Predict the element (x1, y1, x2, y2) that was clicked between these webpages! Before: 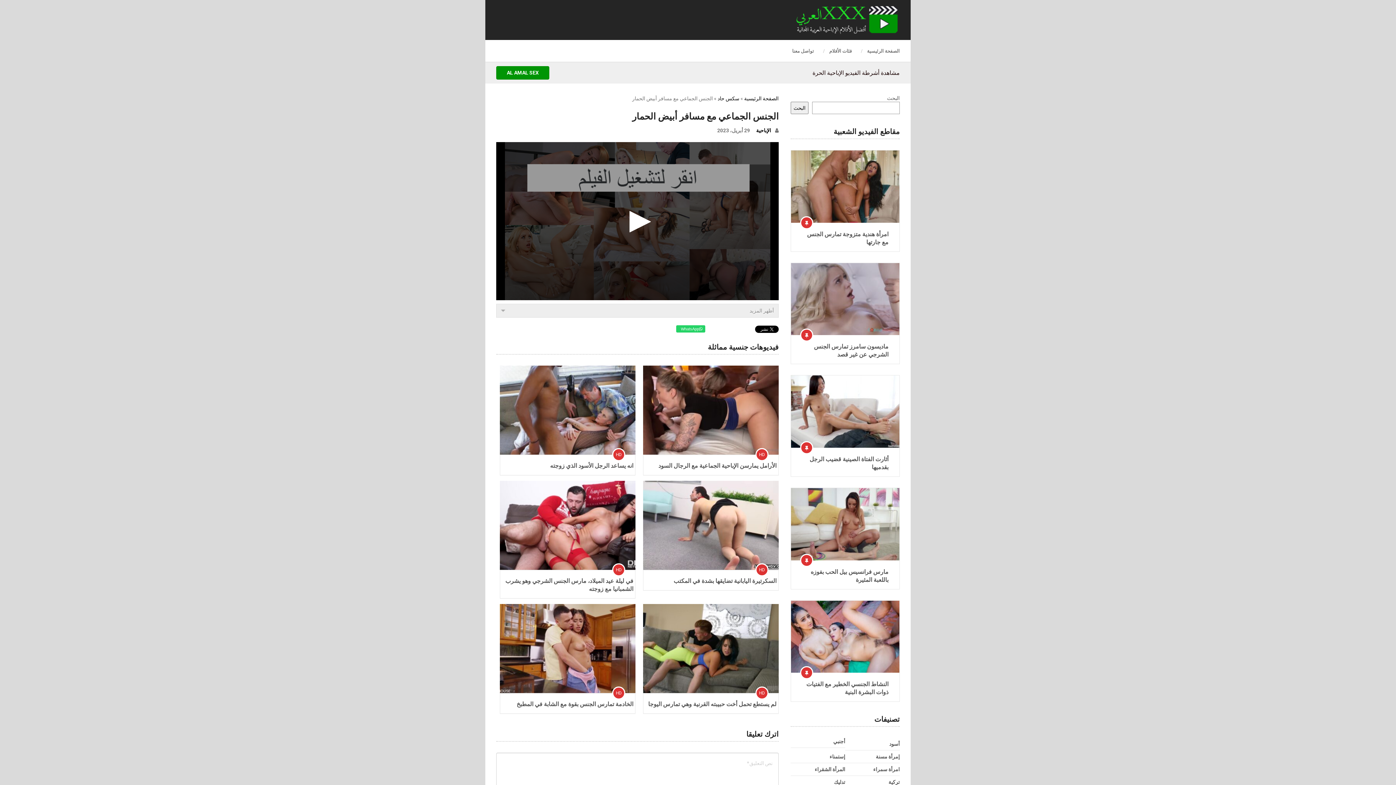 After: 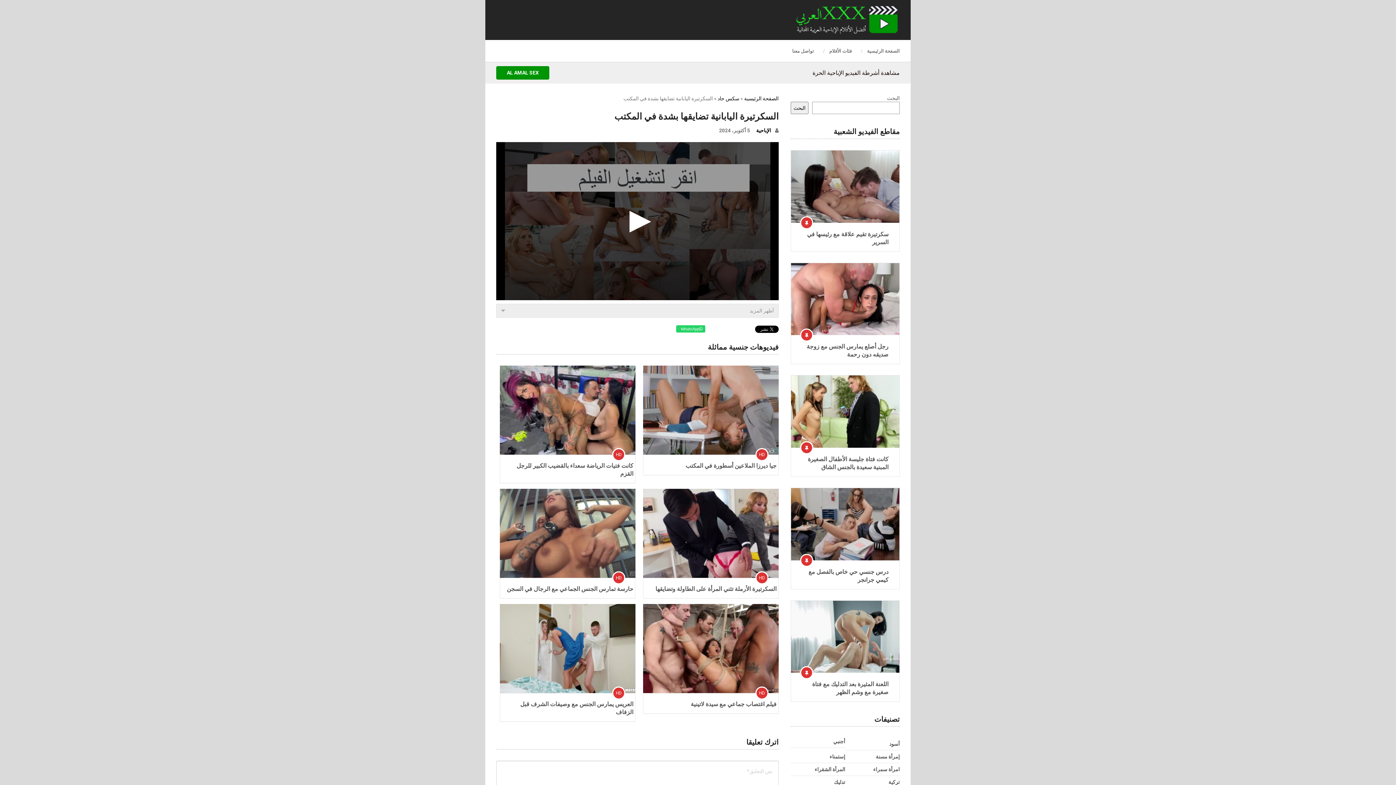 Action: label: HD bbox: (643, 481, 778, 570)